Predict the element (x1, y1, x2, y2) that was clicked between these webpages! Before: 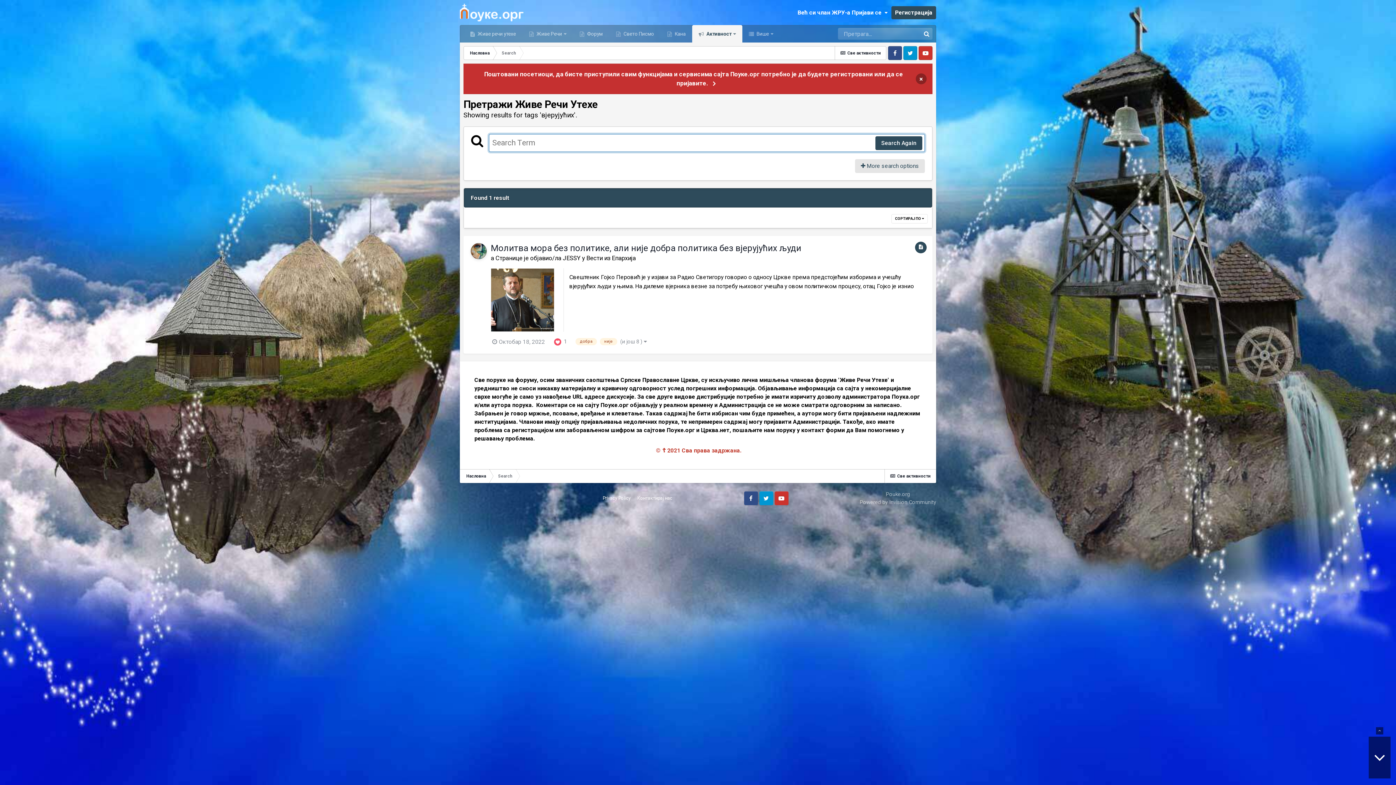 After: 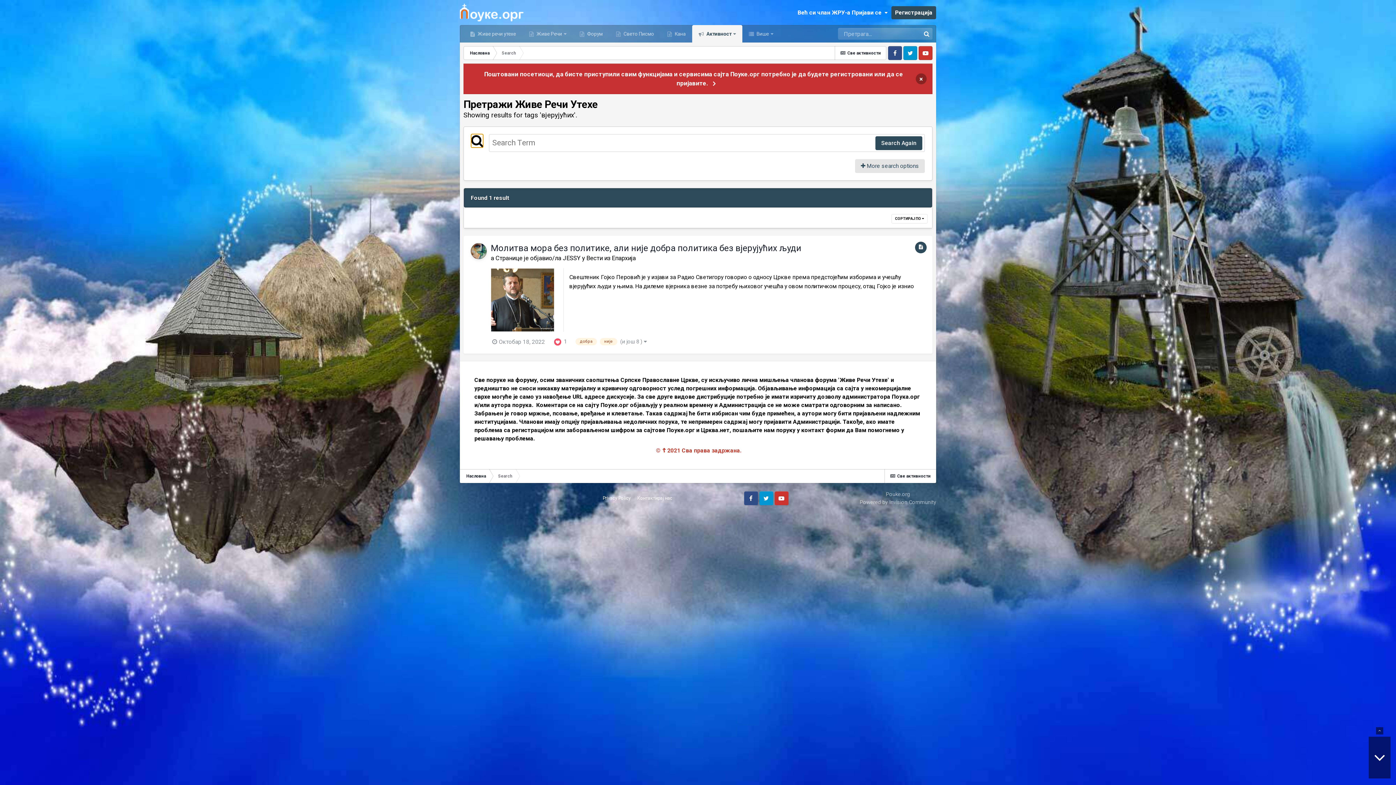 Action: bbox: (471, 134, 483, 147)